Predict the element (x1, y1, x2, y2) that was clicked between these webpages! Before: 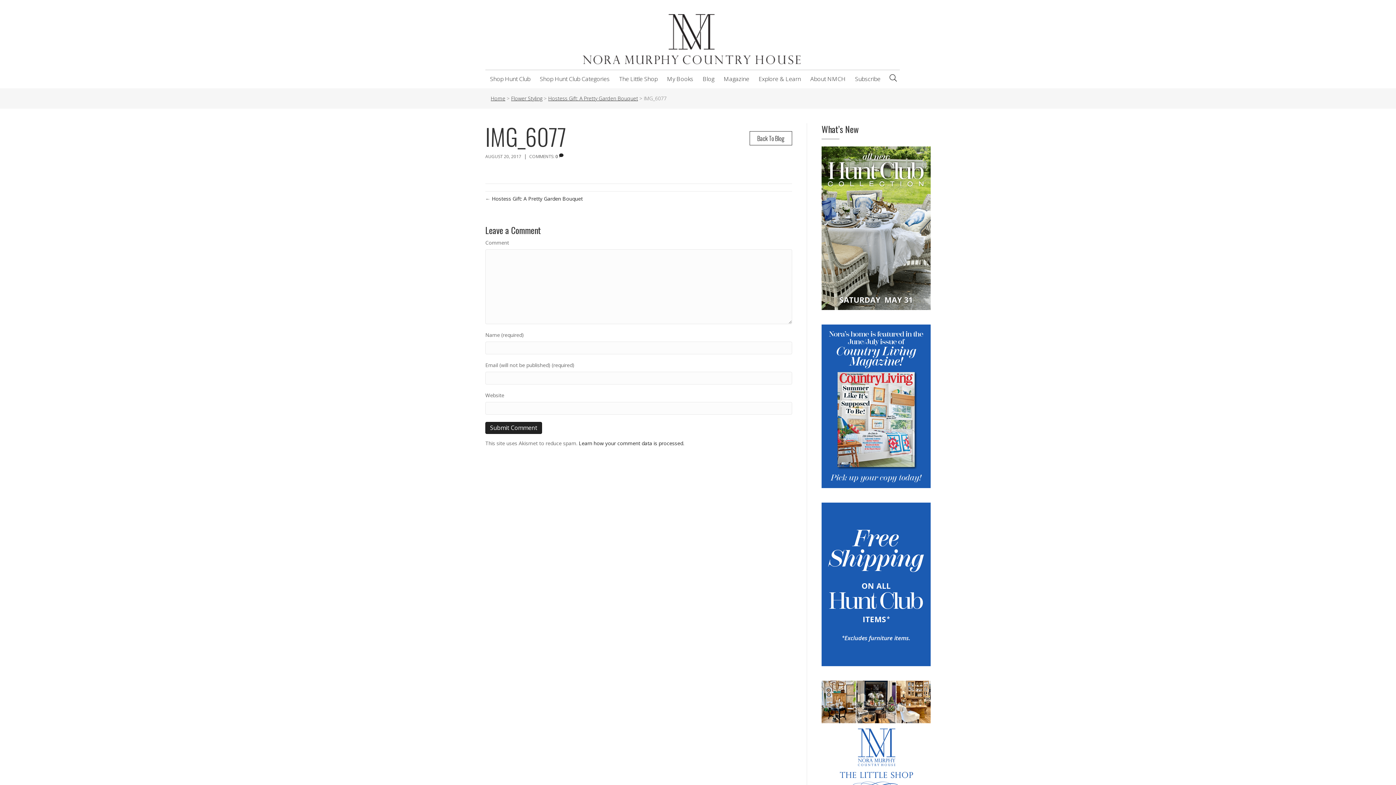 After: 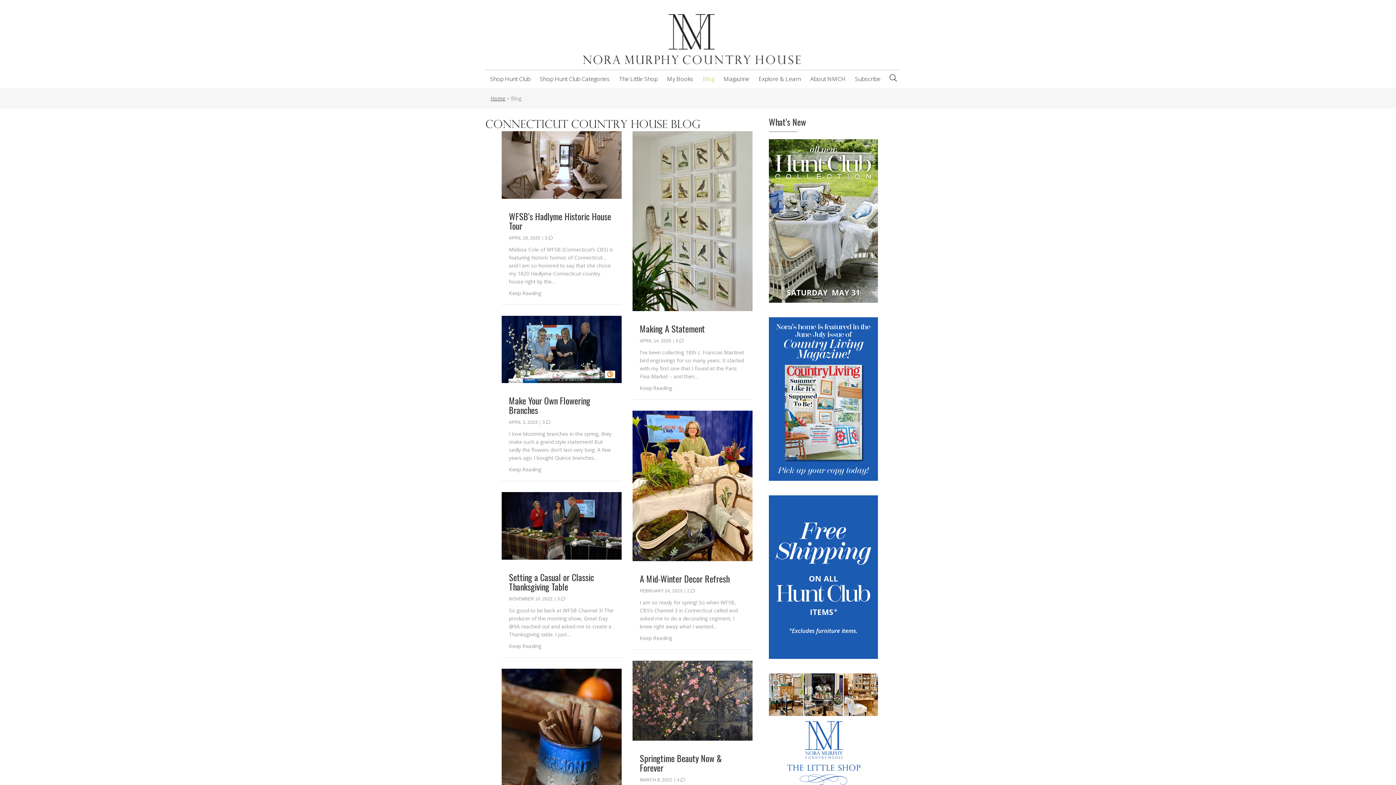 Action: bbox: (749, 131, 792, 145) label: Back To Blog